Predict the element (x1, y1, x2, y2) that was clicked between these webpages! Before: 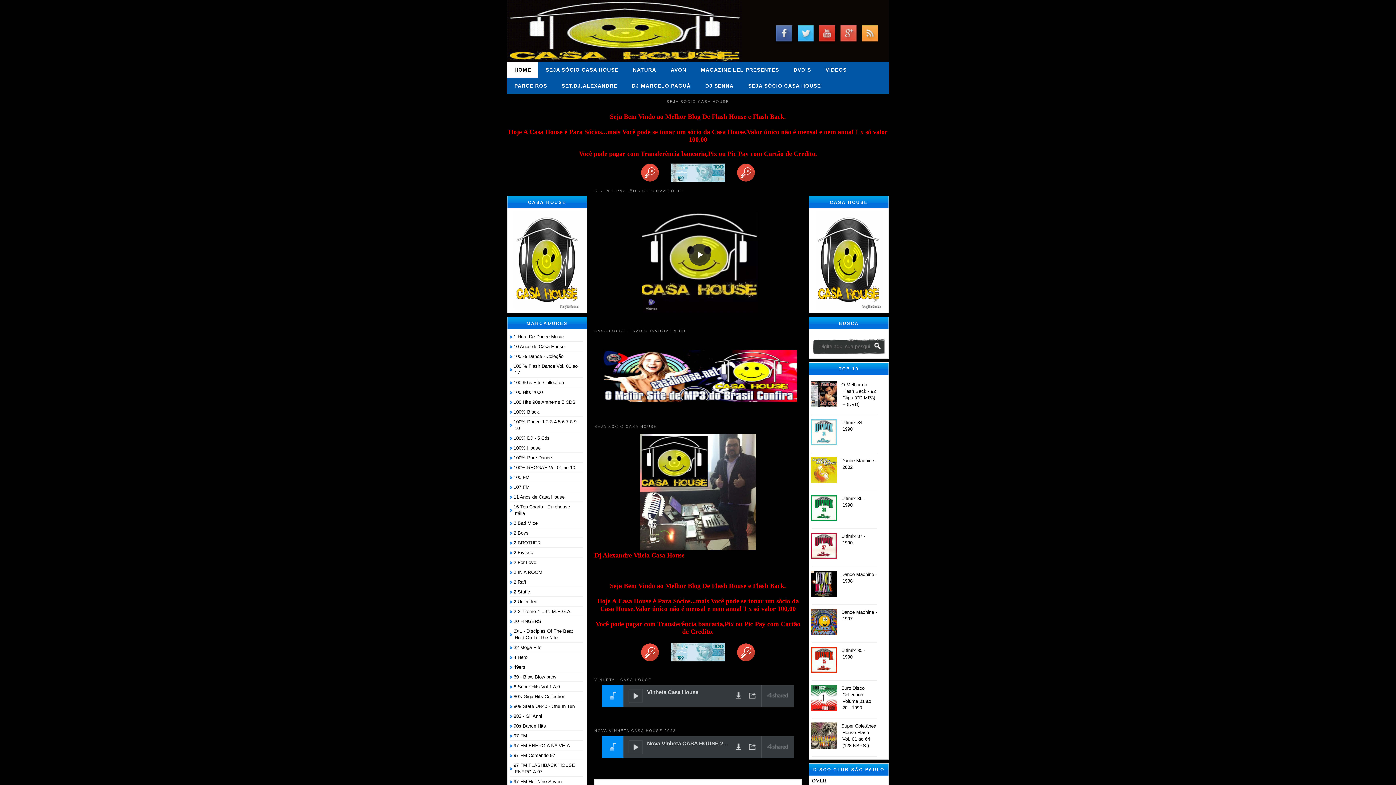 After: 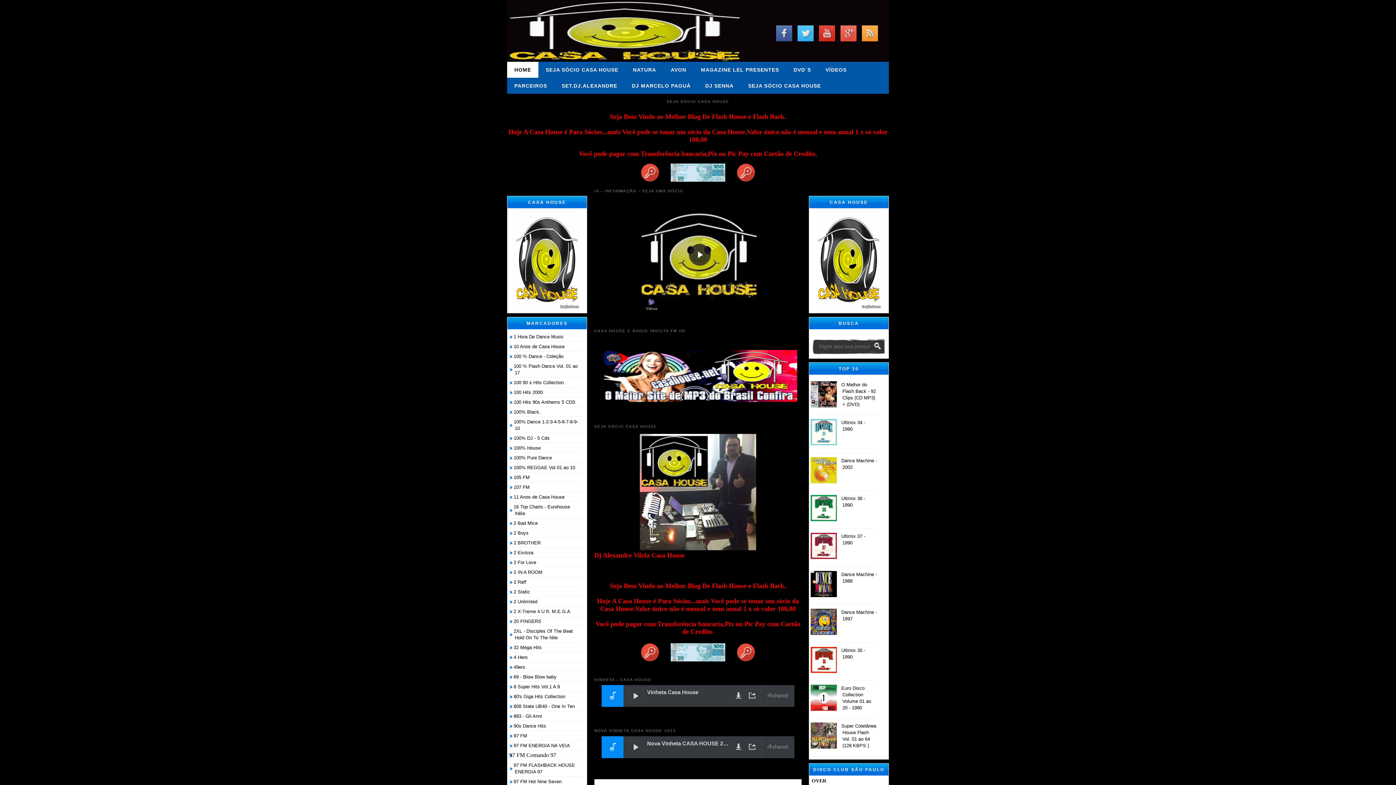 Action: label: 97 FM Comando 97 bbox: (513, 753, 555, 758)